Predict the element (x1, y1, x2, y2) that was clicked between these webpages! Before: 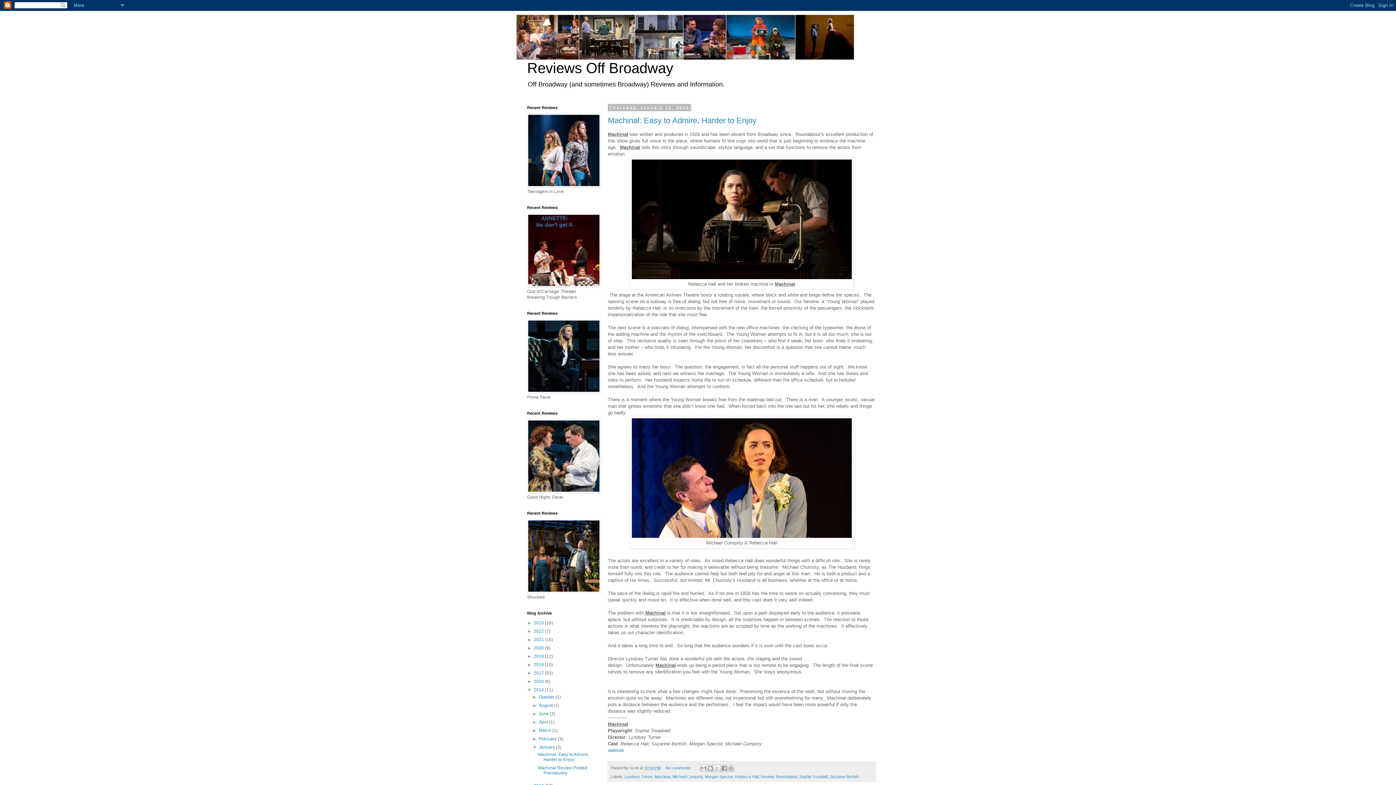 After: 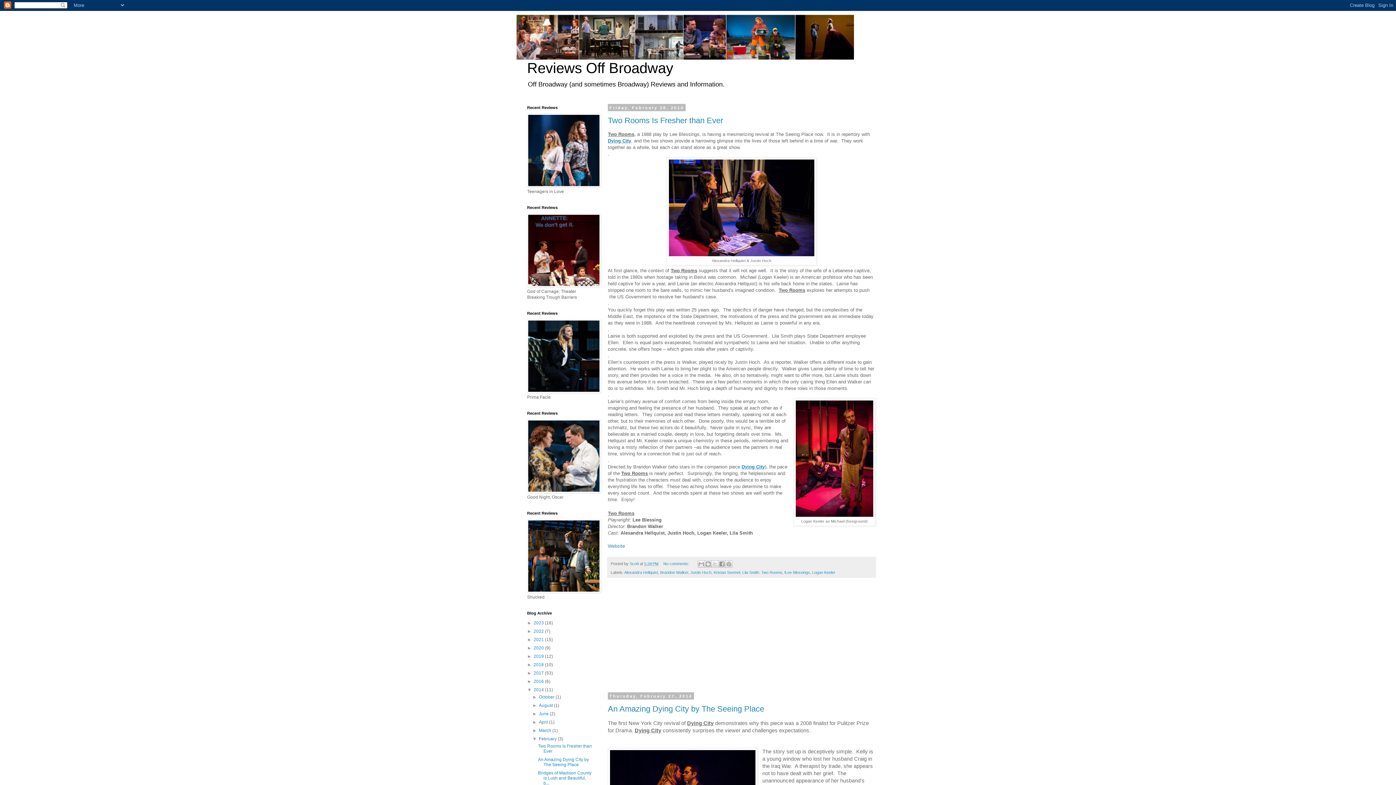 Action: bbox: (539, 736, 557, 741) label: February 